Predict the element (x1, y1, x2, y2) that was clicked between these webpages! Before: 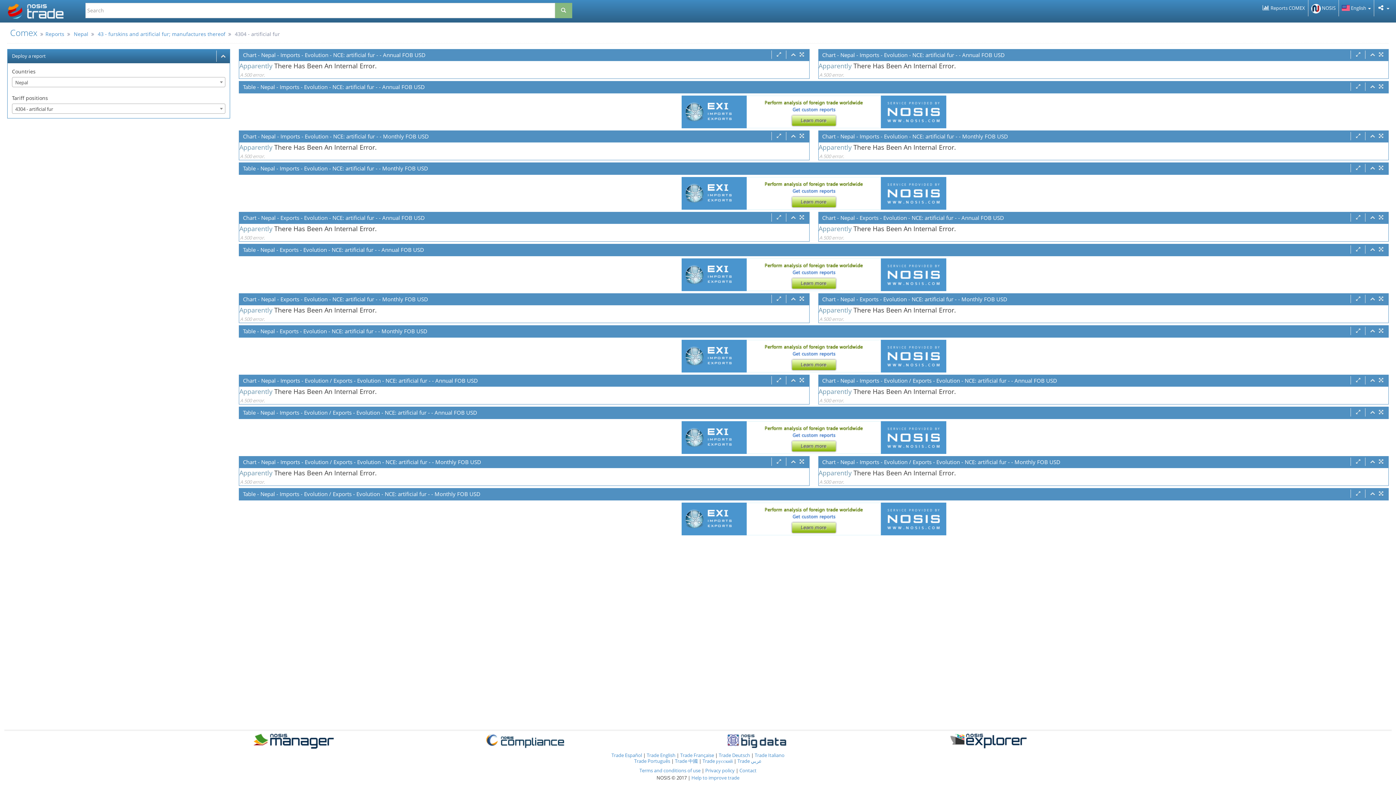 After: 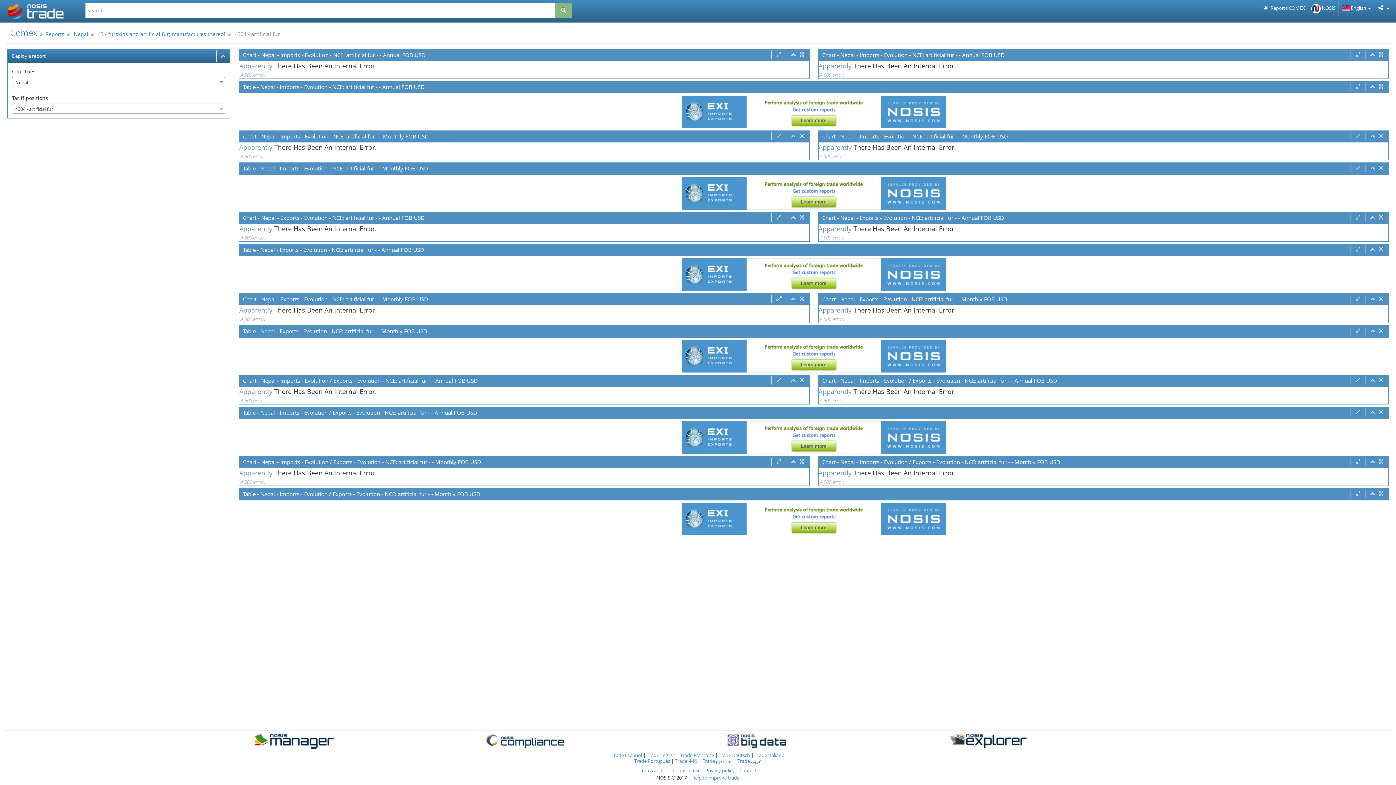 Action: bbox: (775, 294, 782, 303)